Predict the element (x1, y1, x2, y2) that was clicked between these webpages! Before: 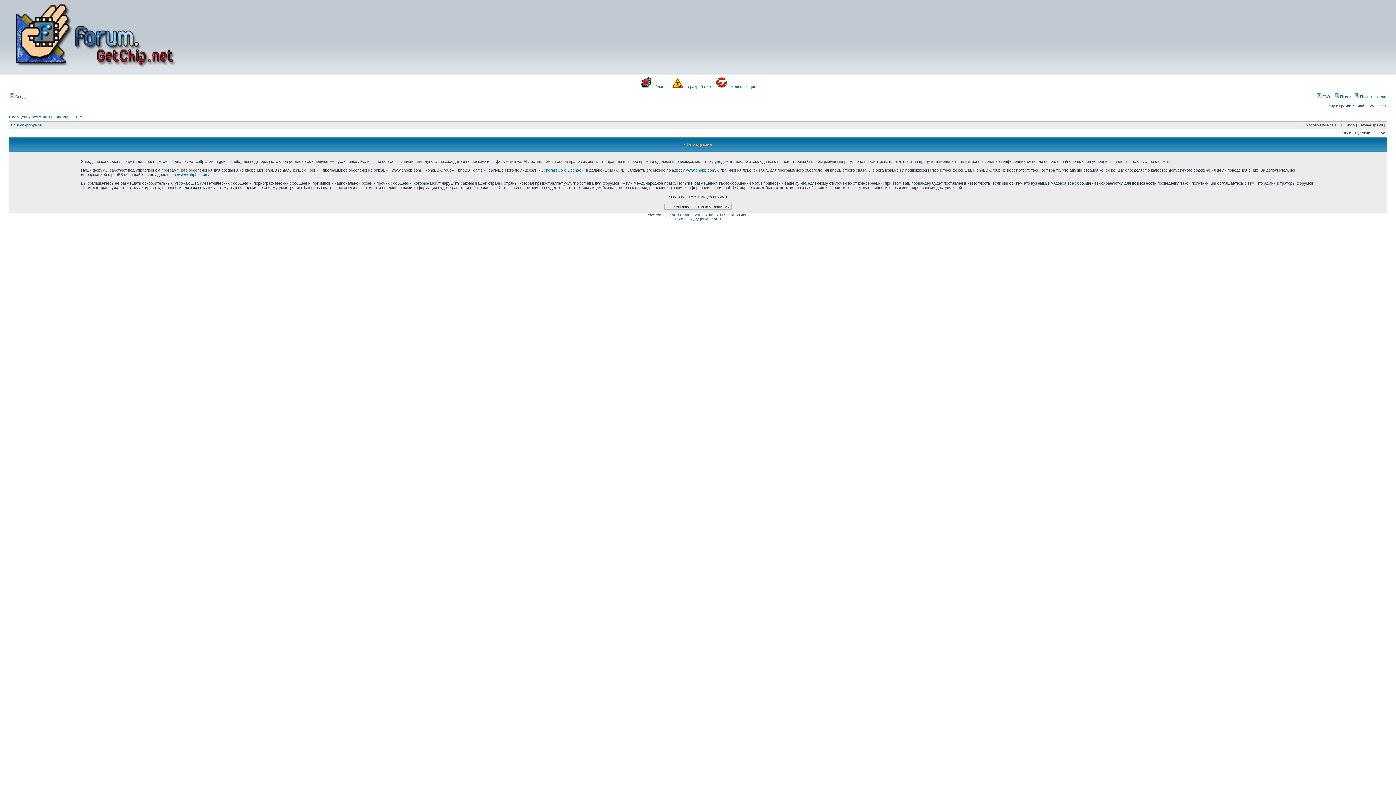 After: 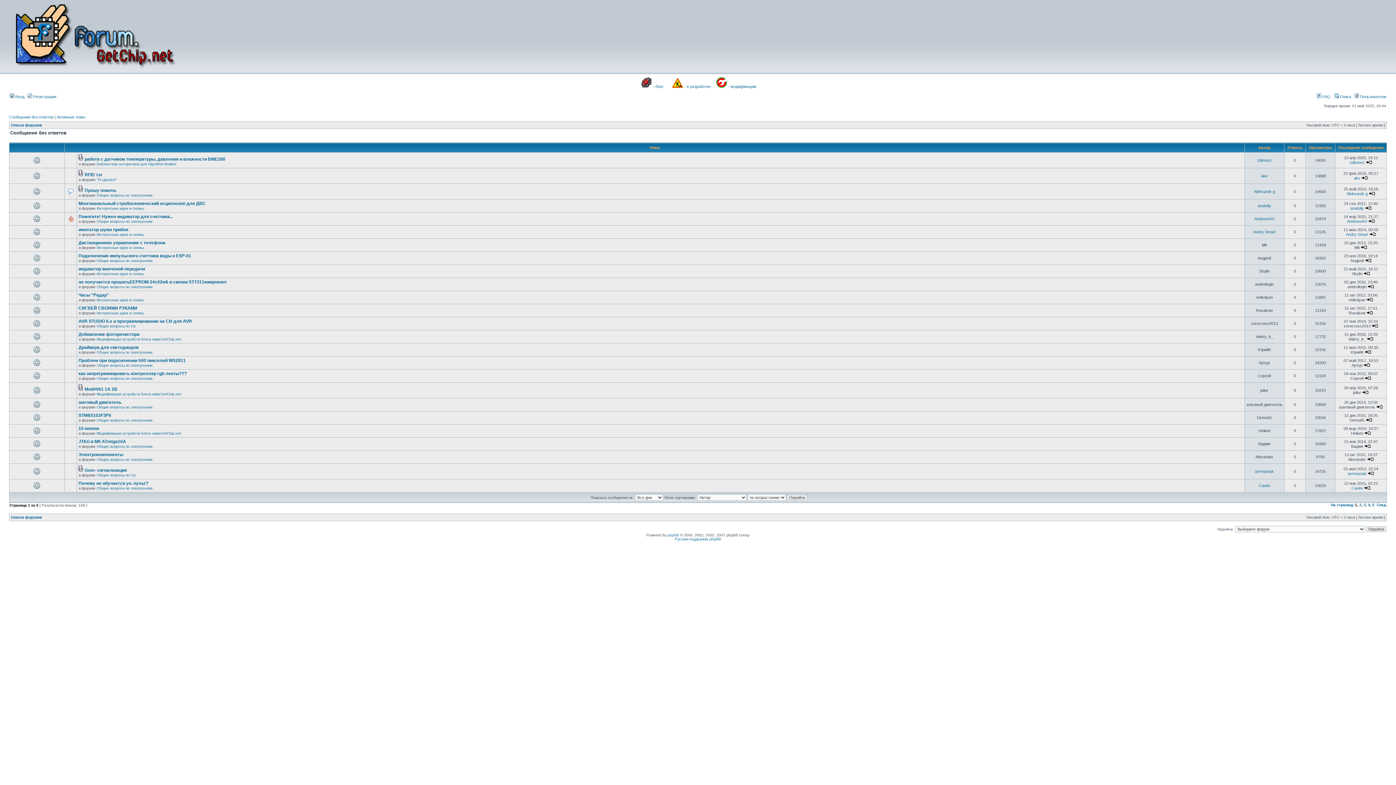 Action: label: Сообщения без ответов bbox: (9, 114, 53, 119)